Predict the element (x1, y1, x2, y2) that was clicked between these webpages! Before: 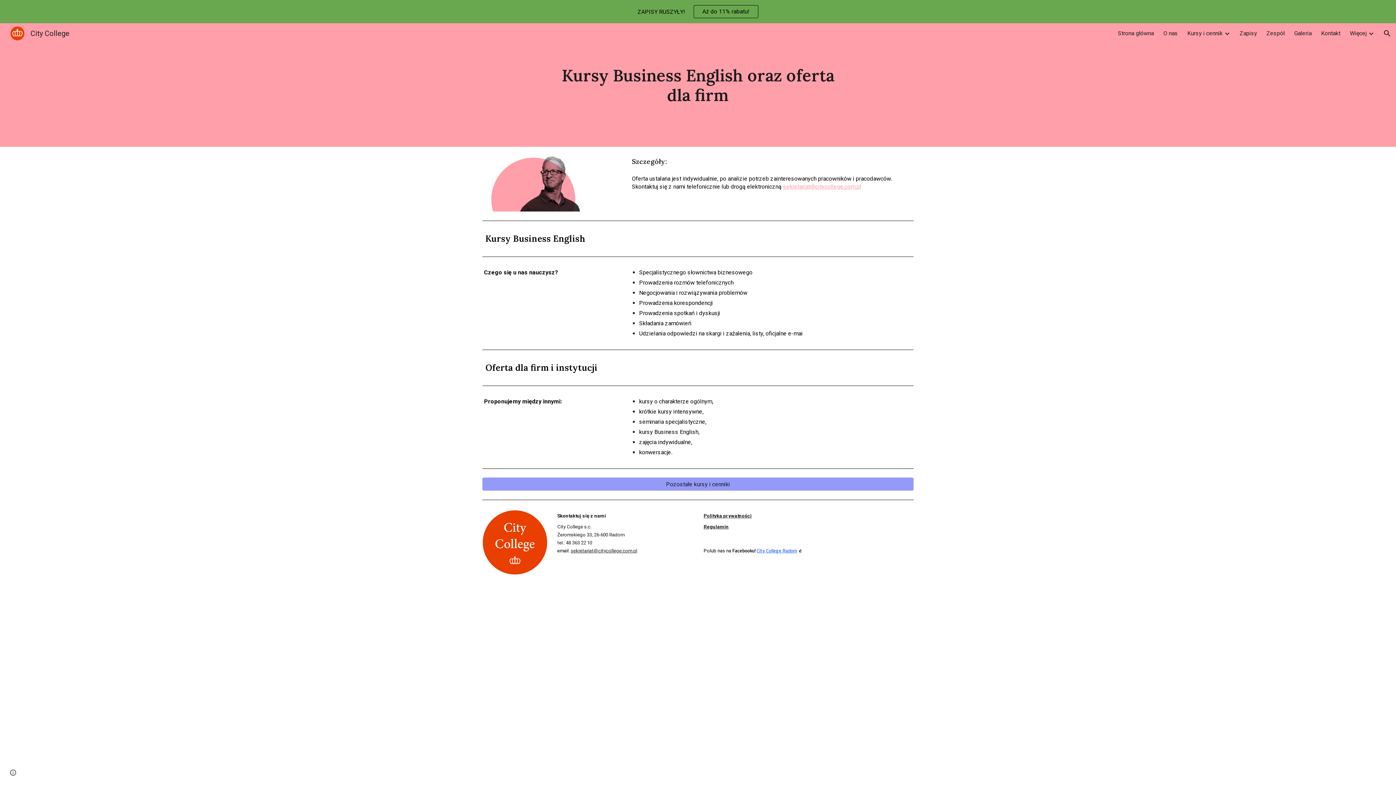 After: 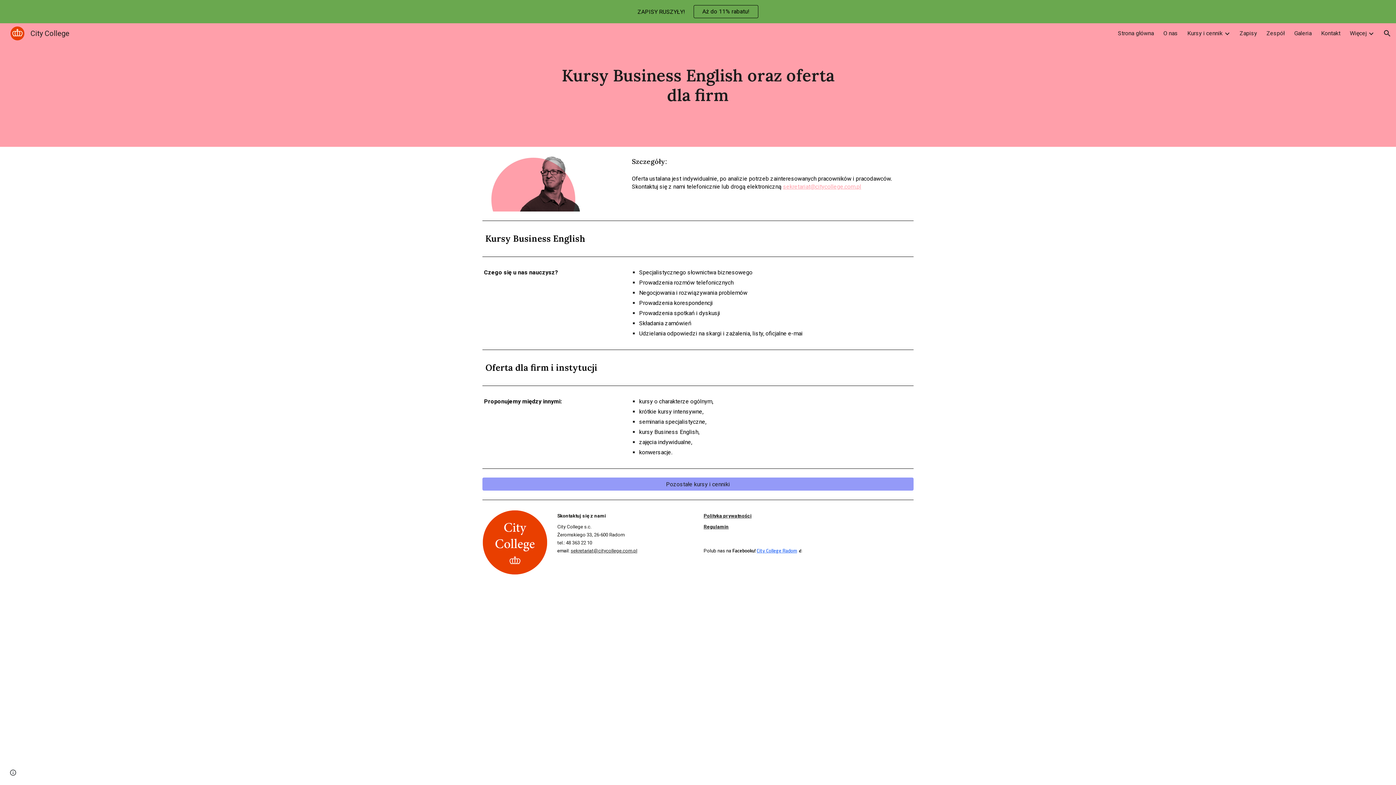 Action: bbox: (783, 183, 861, 190) label: sekretariat@citycollege.com.pl